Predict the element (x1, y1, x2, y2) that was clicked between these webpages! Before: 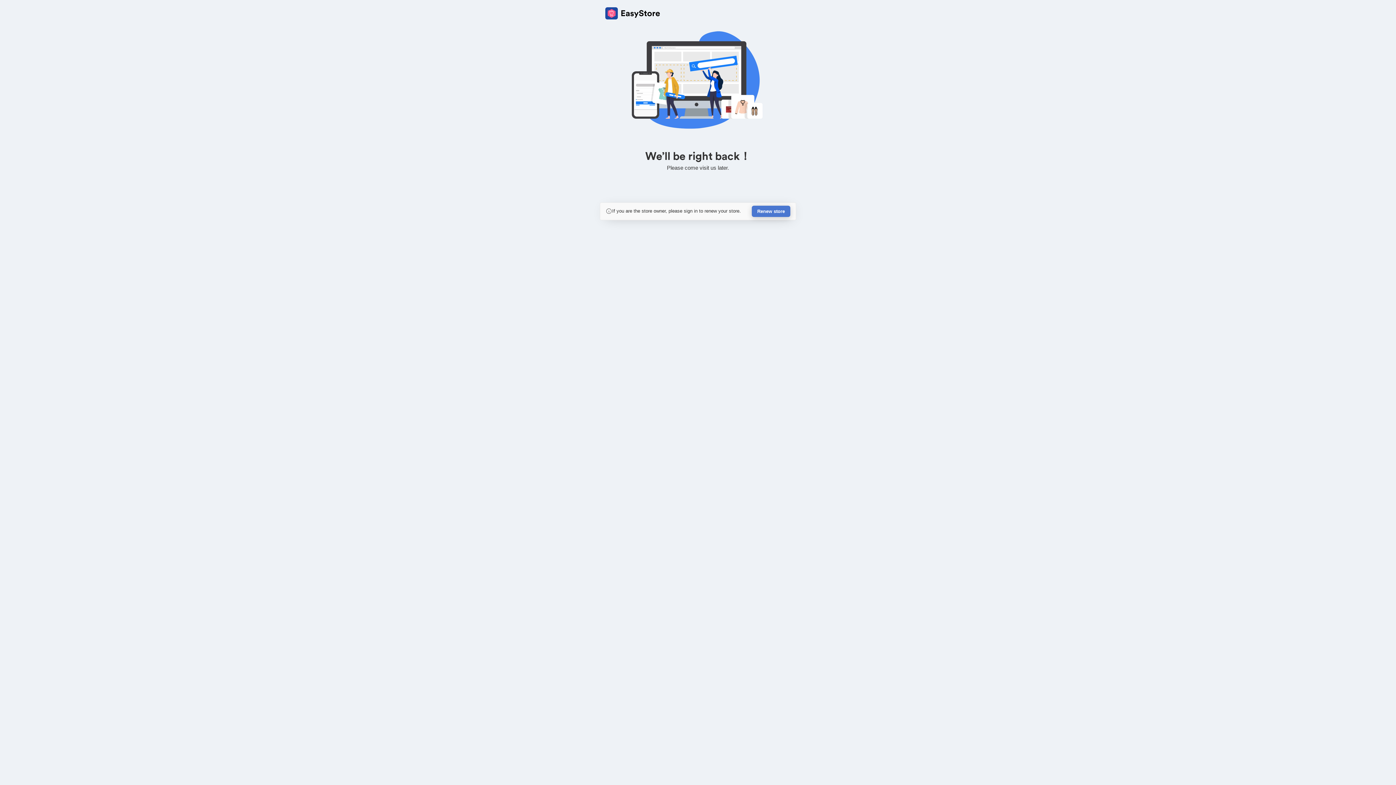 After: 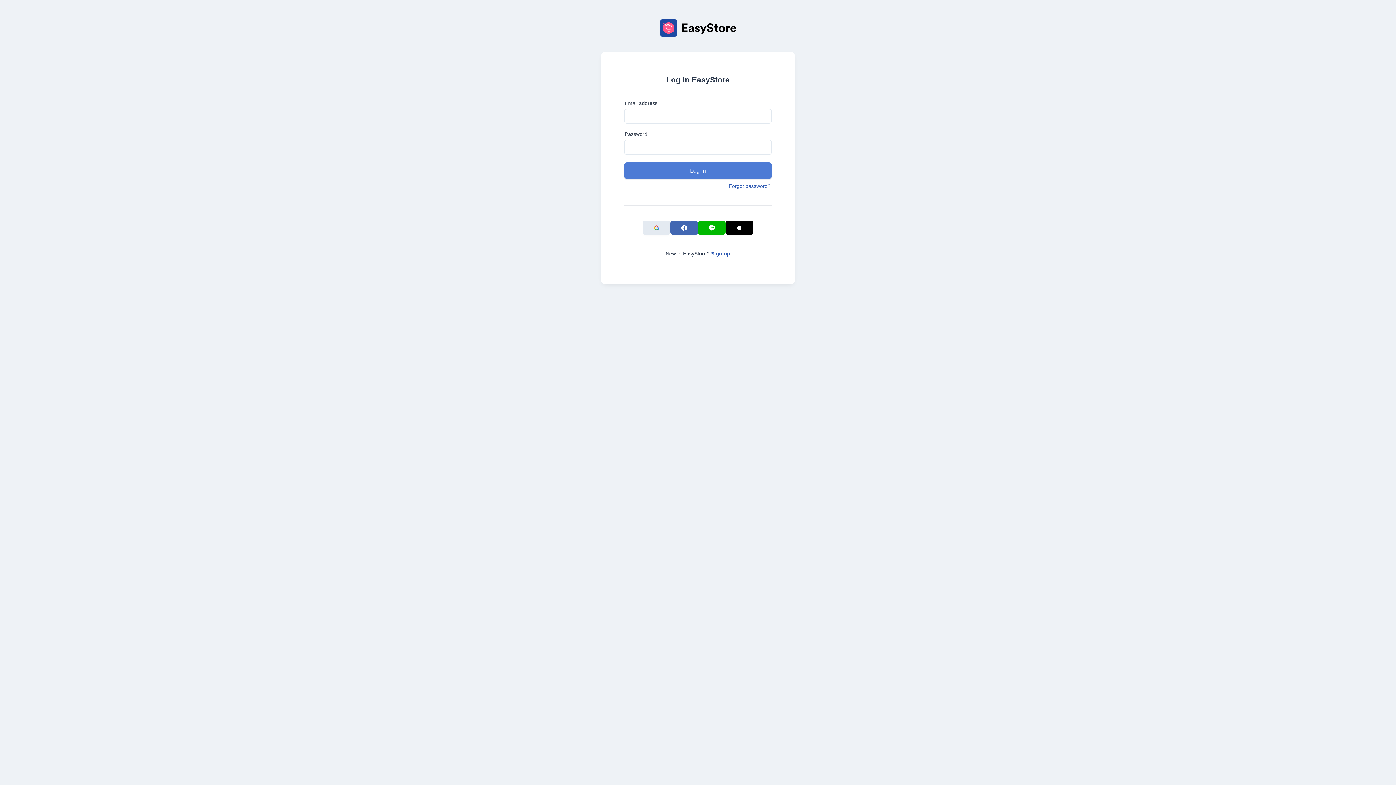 Action: label: Renew store bbox: (752, 205, 790, 217)